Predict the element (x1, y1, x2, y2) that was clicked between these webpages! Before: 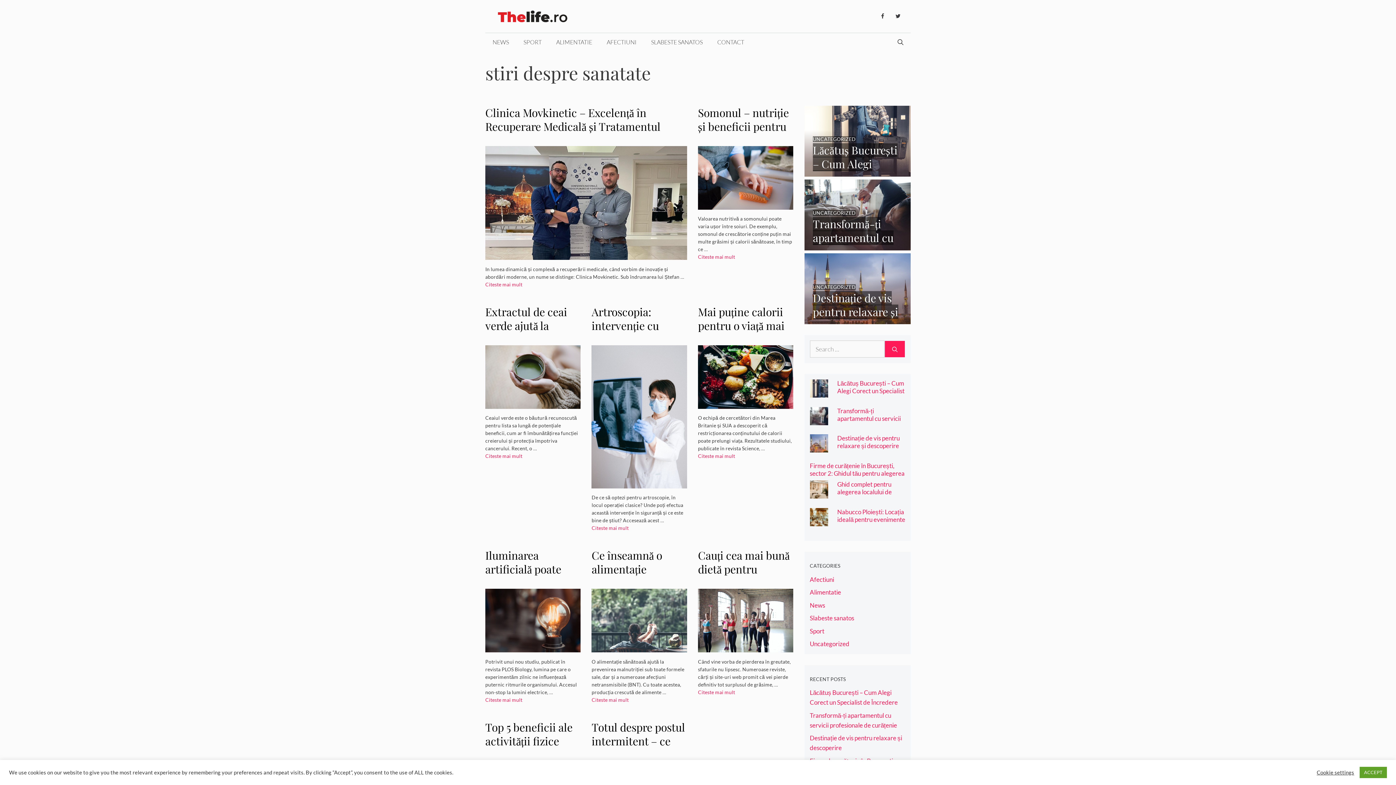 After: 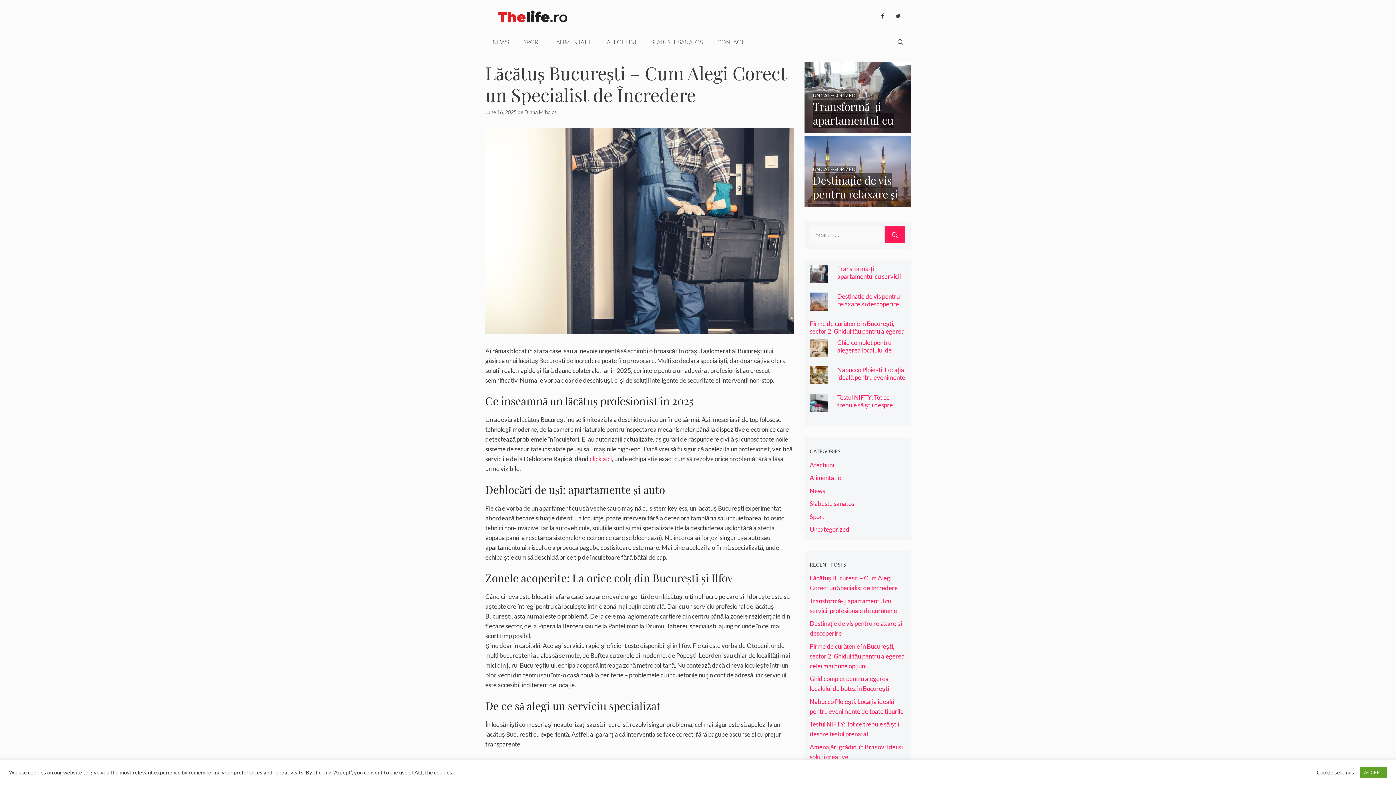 Action: bbox: (810, 389, 828, 396)